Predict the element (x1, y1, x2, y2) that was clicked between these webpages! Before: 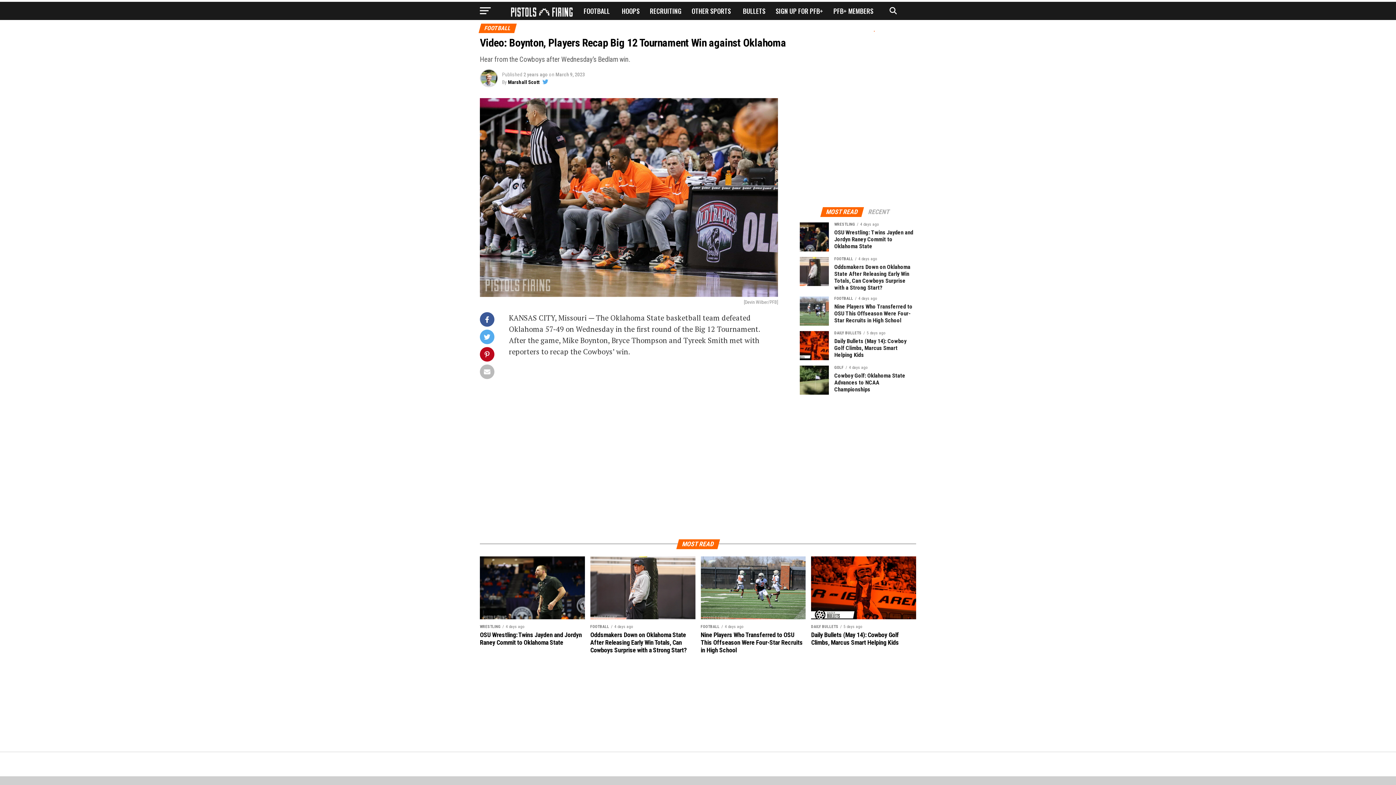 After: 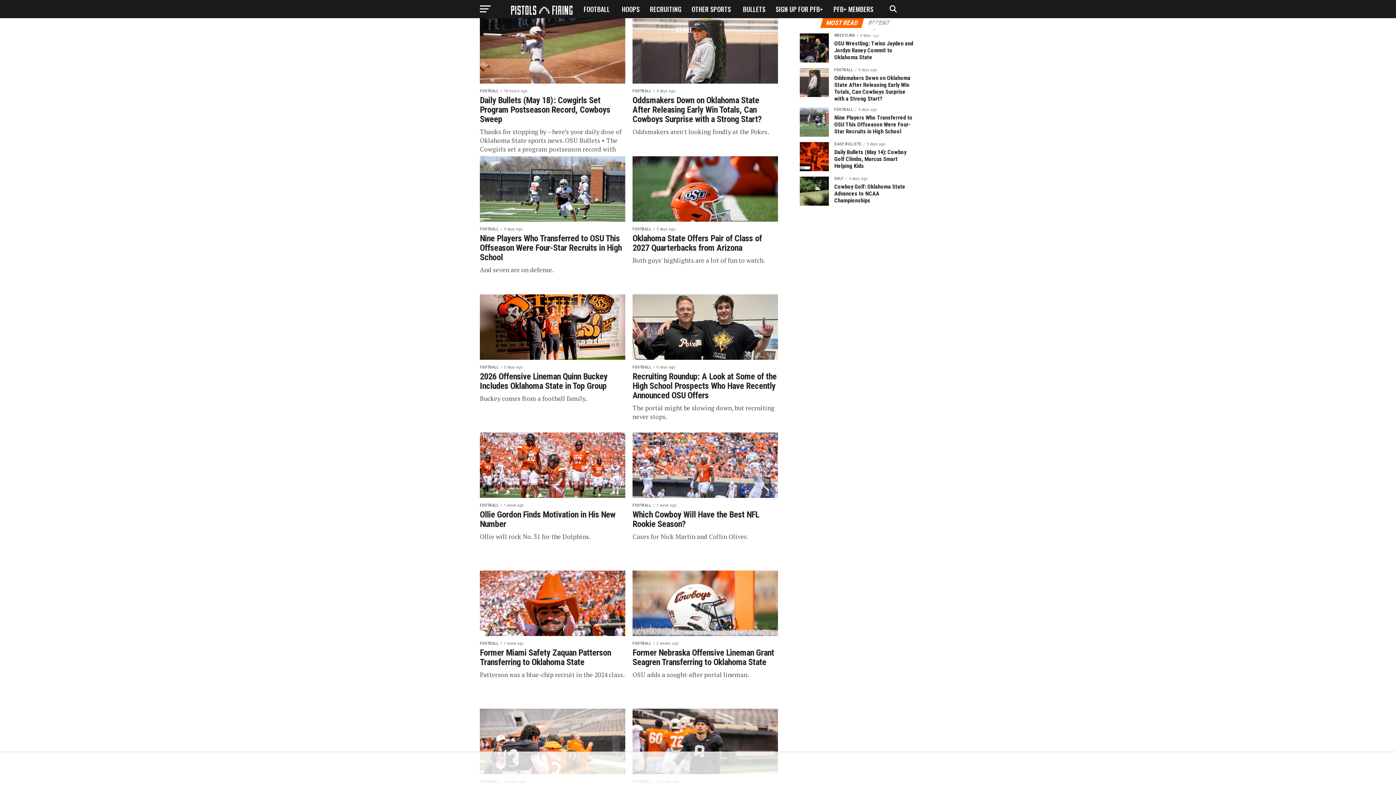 Action: bbox: (579, 0, 616, 20) label: FOOTBALL